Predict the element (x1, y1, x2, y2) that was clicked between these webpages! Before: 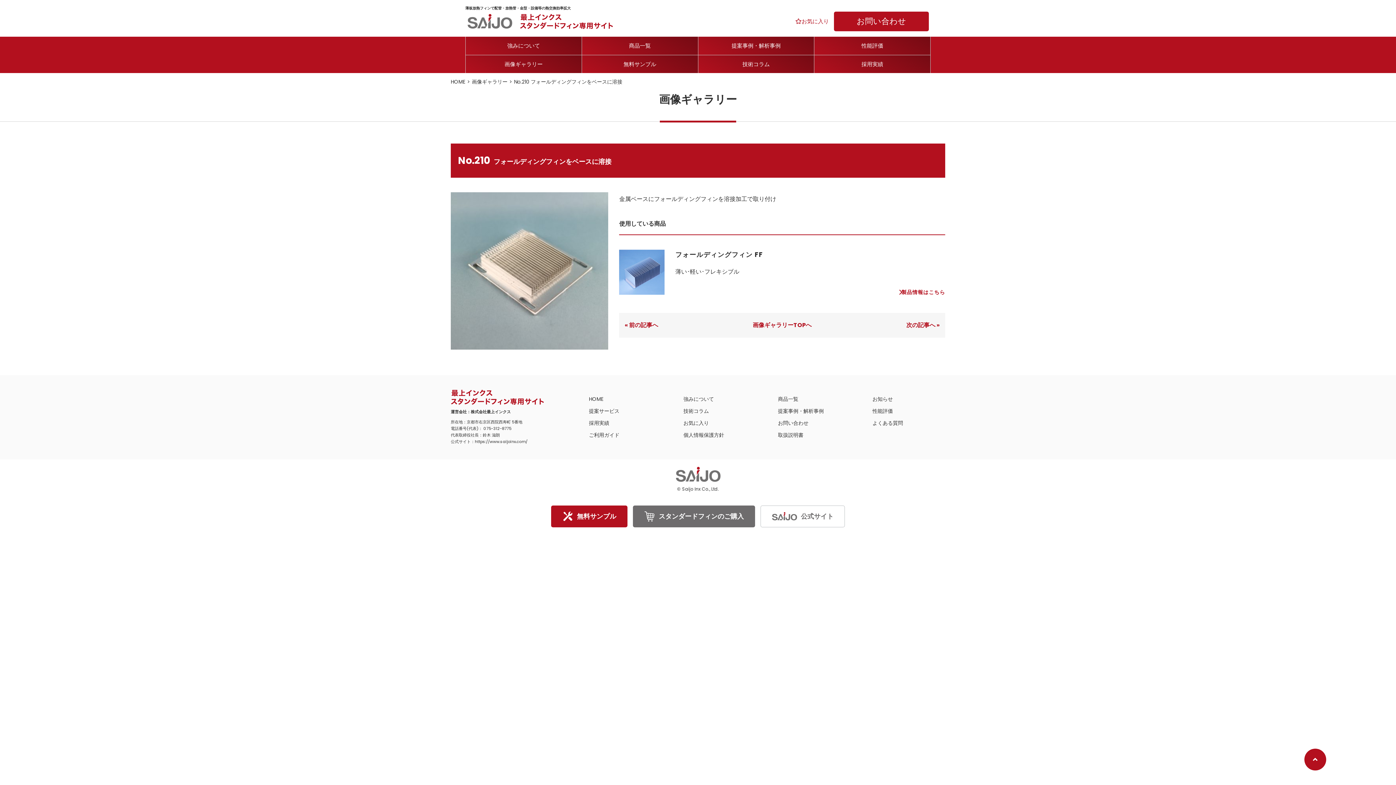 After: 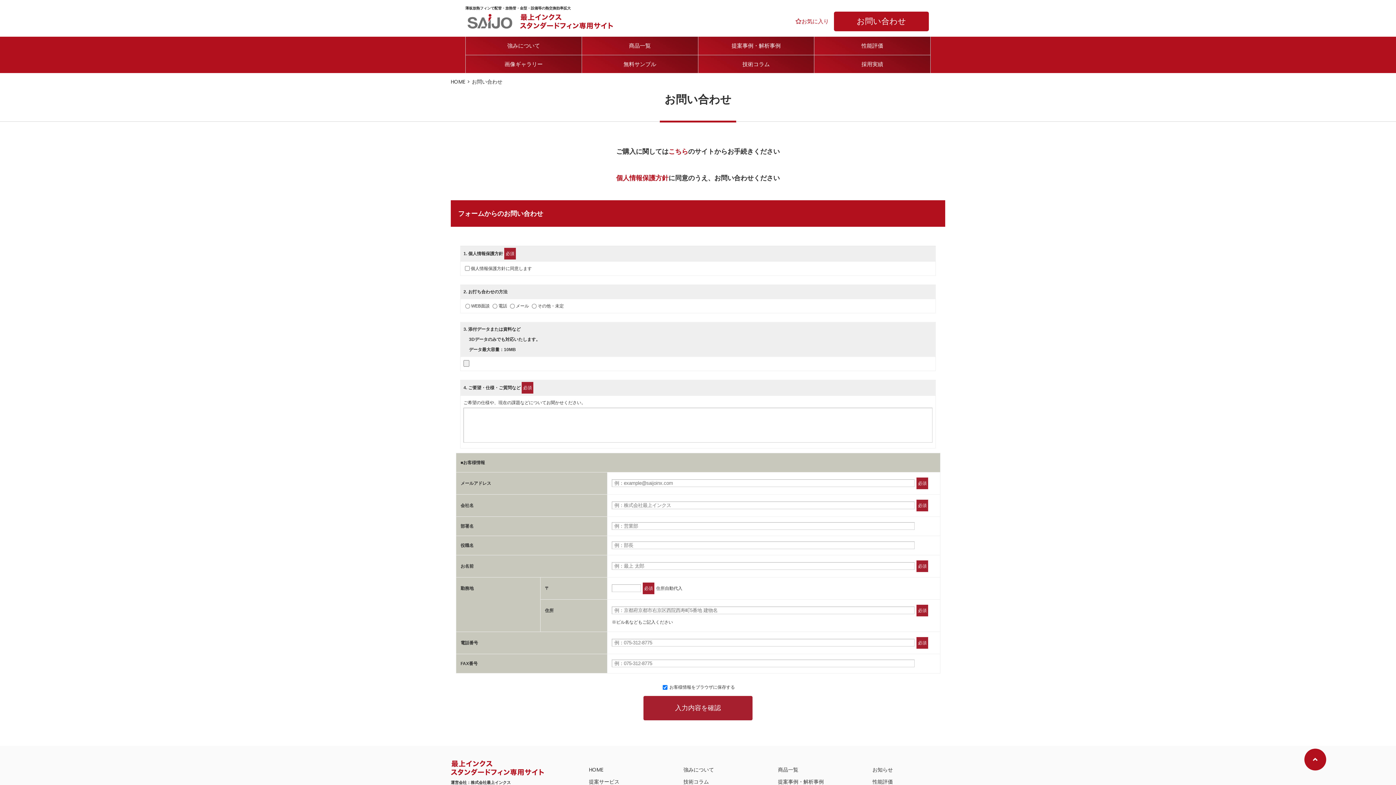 Action: bbox: (778, 419, 808, 427) label: お問い合わせ